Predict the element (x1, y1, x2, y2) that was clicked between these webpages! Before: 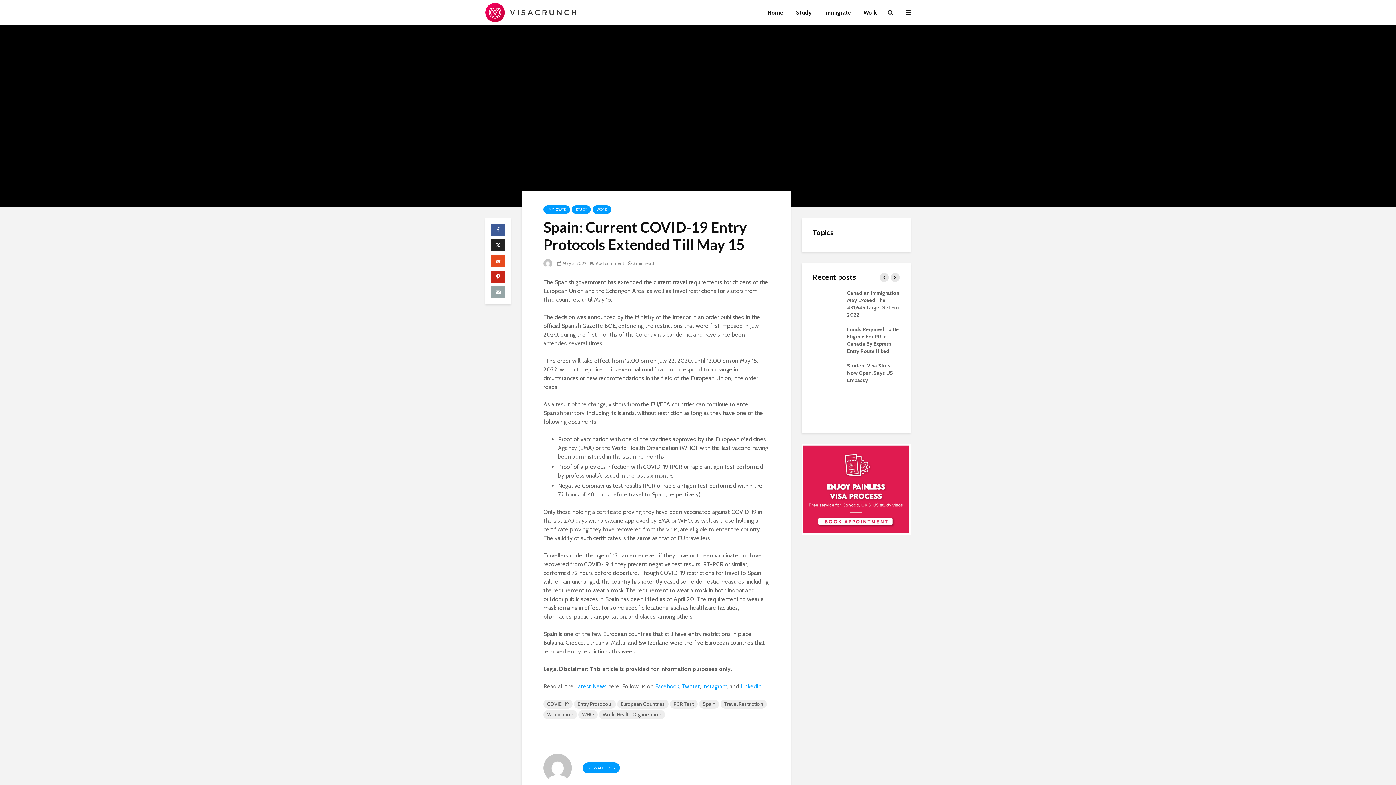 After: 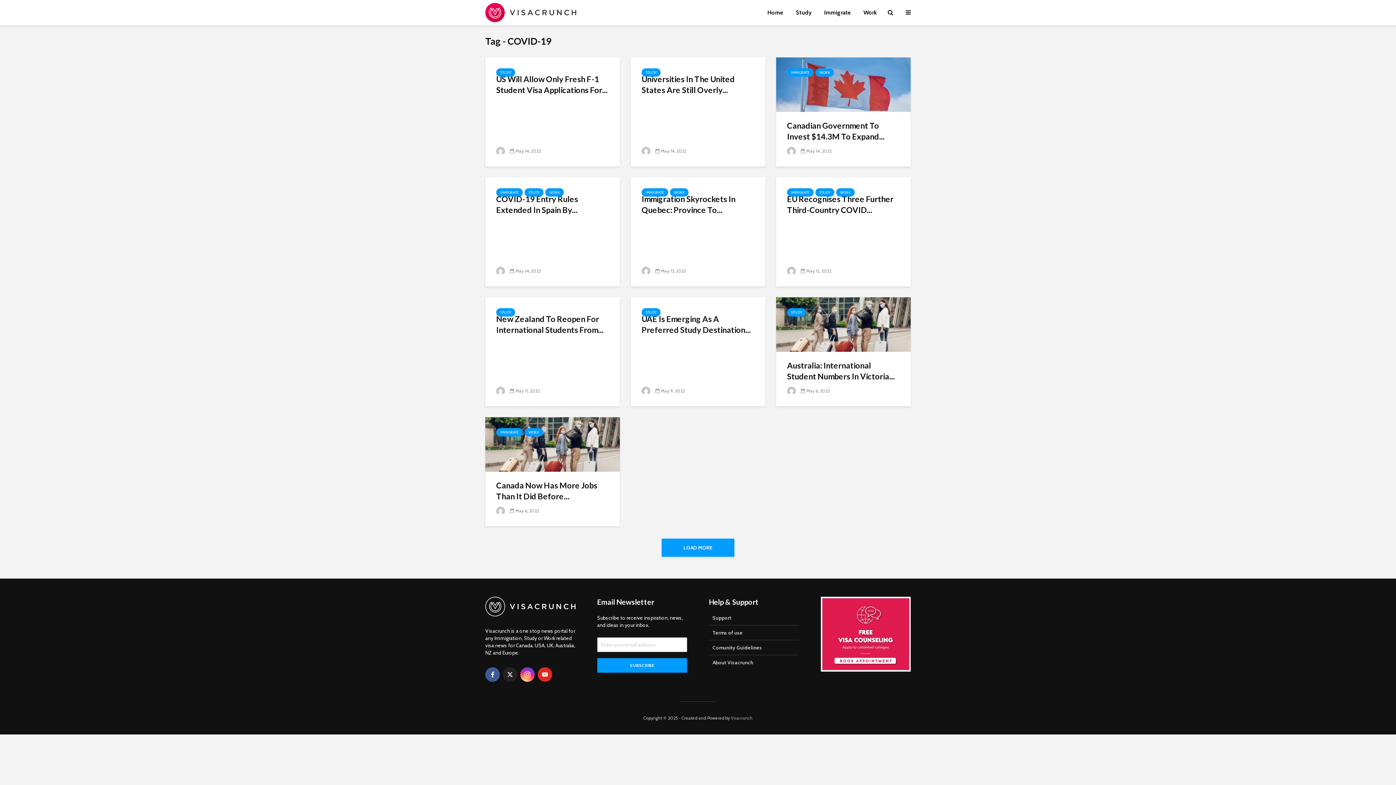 Action: label: COVID-19 bbox: (543, 700, 572, 709)